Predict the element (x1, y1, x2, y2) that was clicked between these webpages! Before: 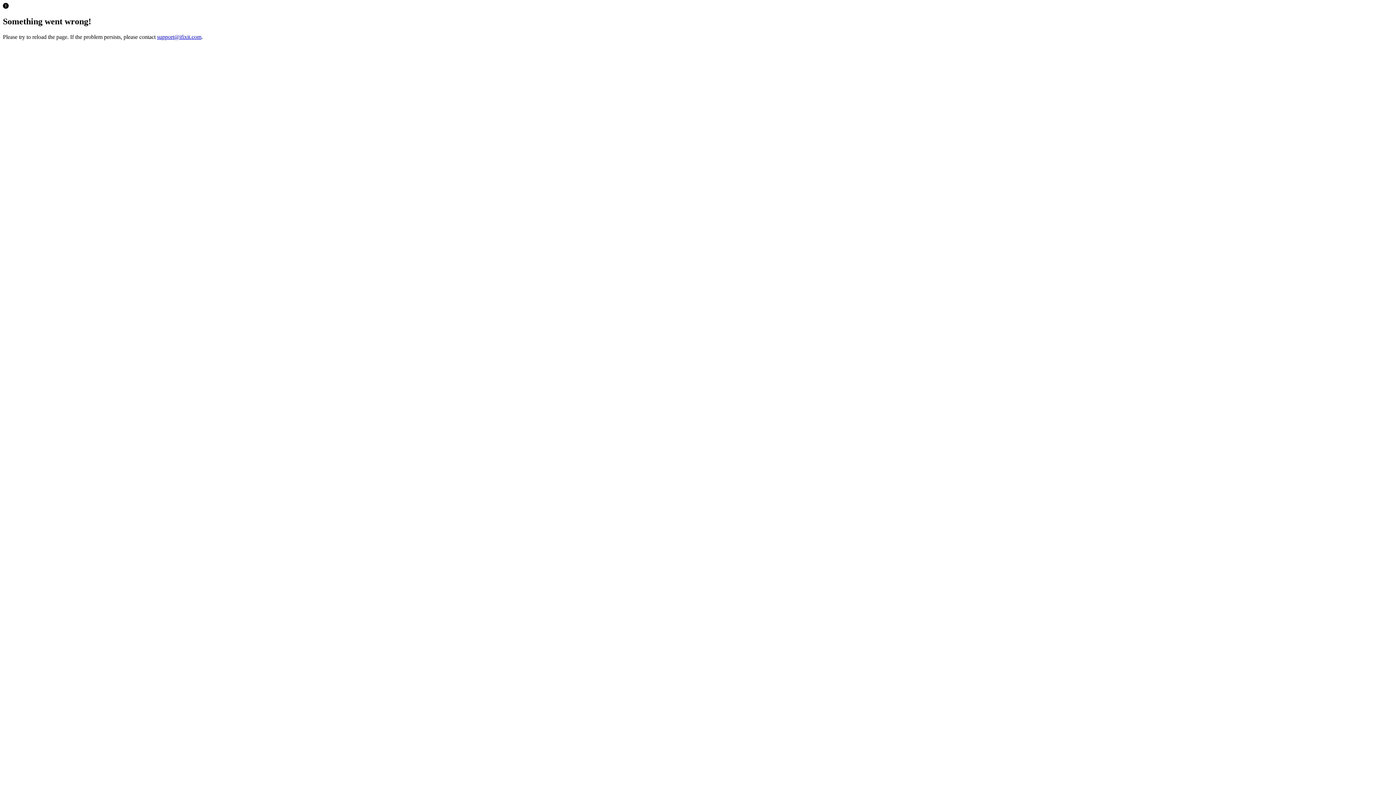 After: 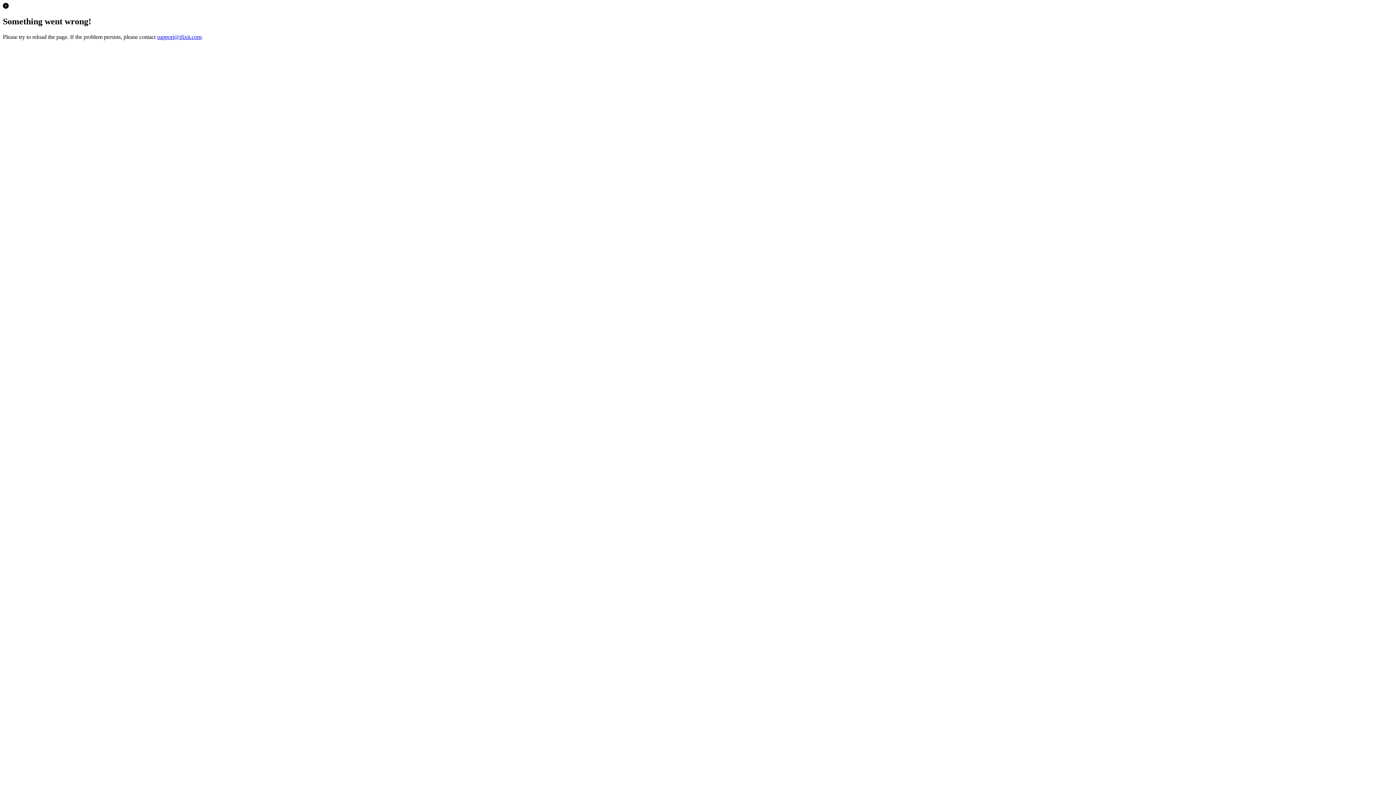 Action: label: support@ifixit.com bbox: (157, 33, 201, 39)